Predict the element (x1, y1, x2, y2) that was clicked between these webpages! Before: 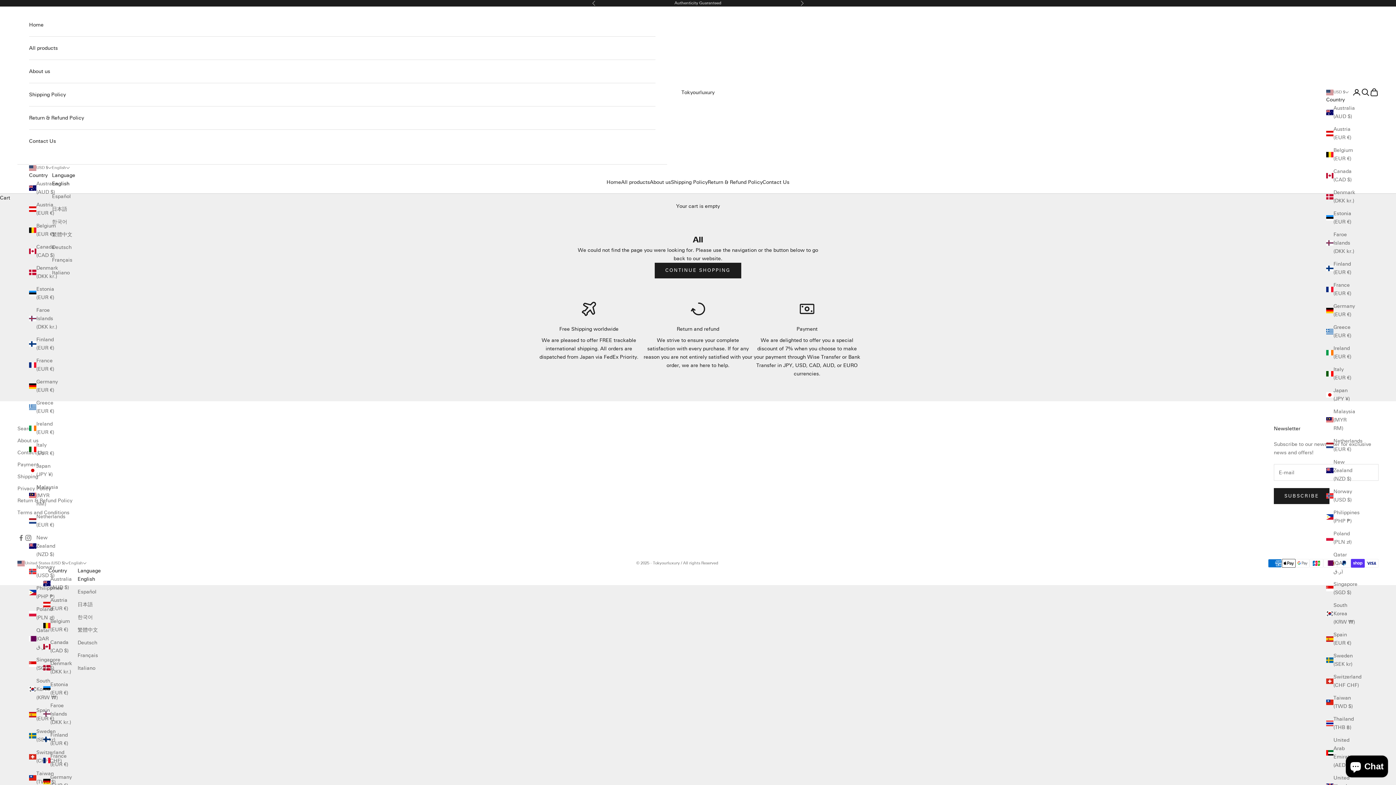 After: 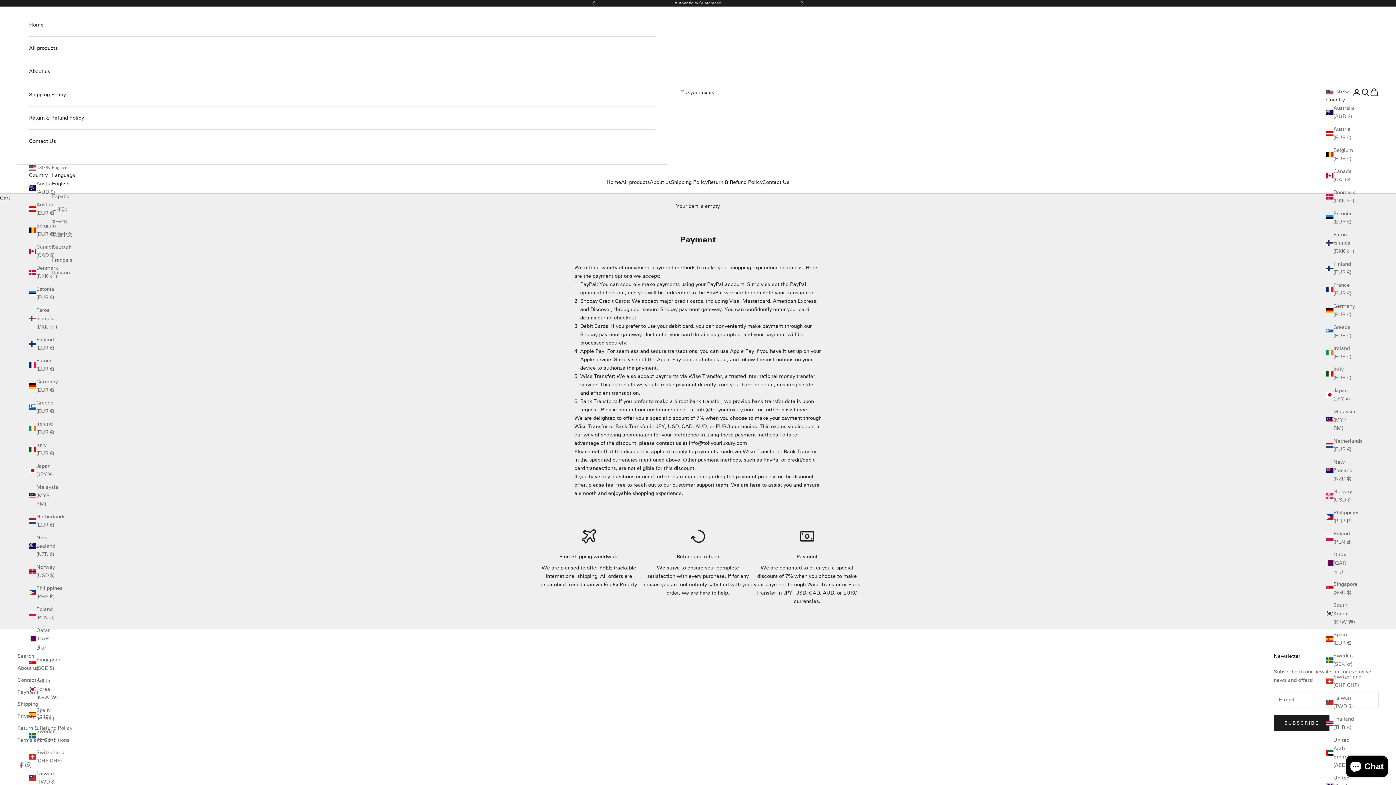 Action: label: Payment bbox: (17, 461, 38, 468)